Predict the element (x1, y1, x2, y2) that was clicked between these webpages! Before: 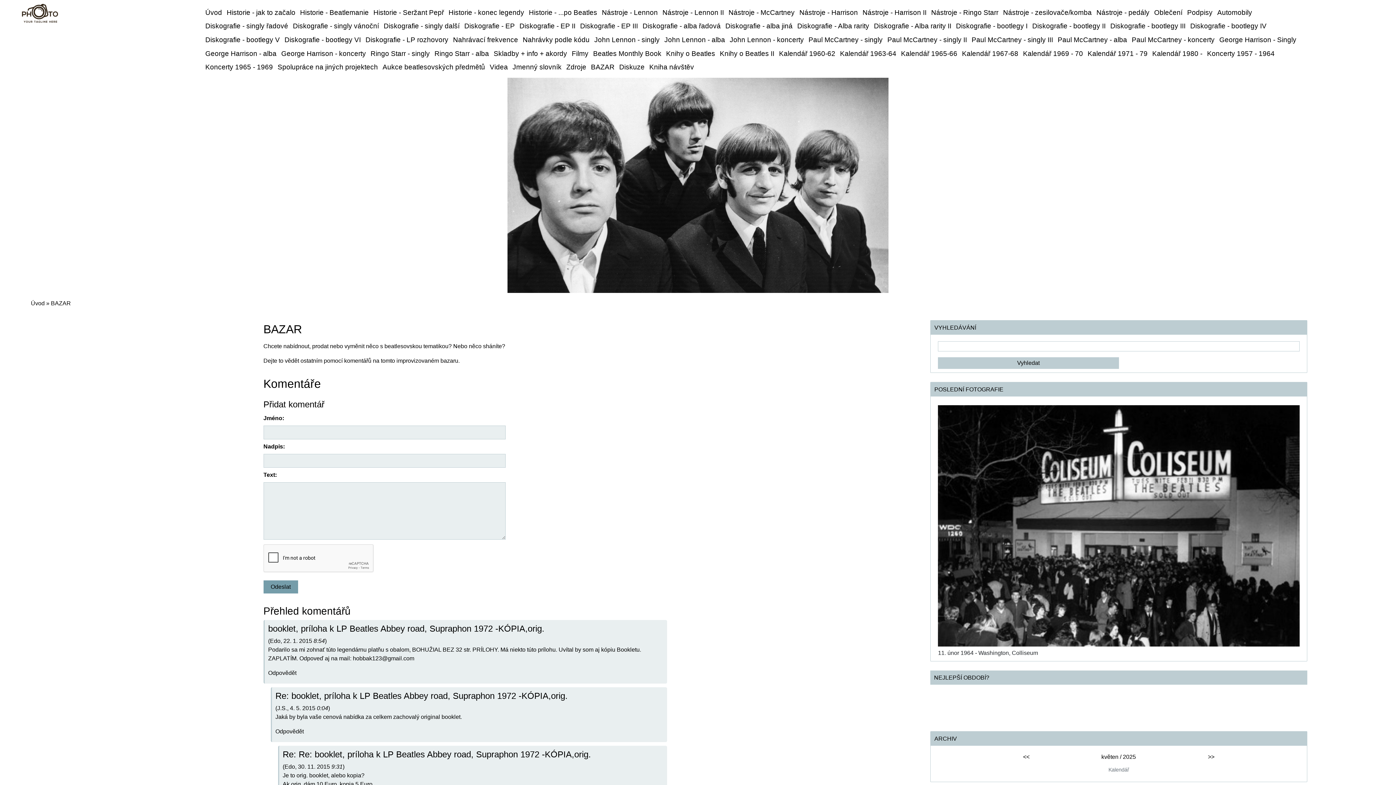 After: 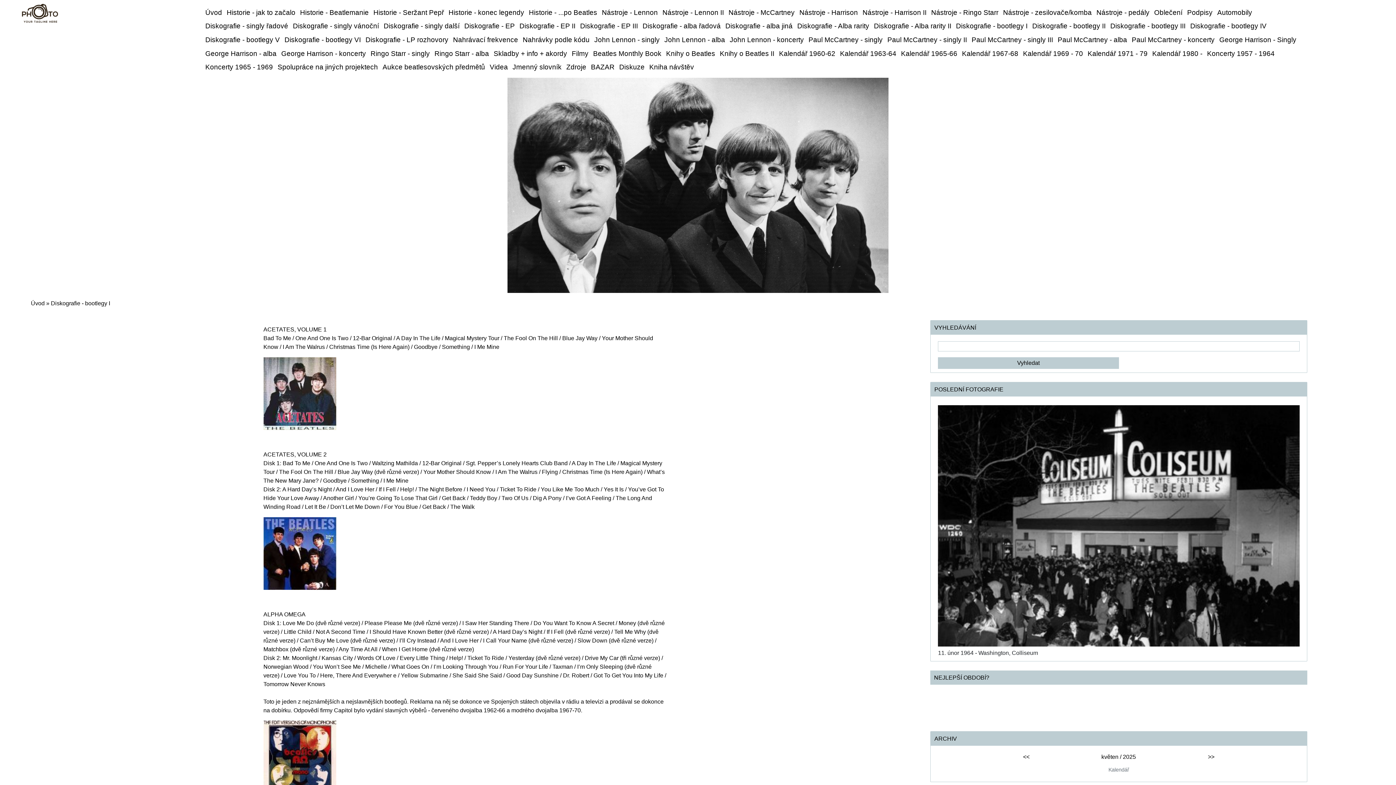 Action: bbox: (953, 19, 1030, 33) label: Diskografie - bootlegy I